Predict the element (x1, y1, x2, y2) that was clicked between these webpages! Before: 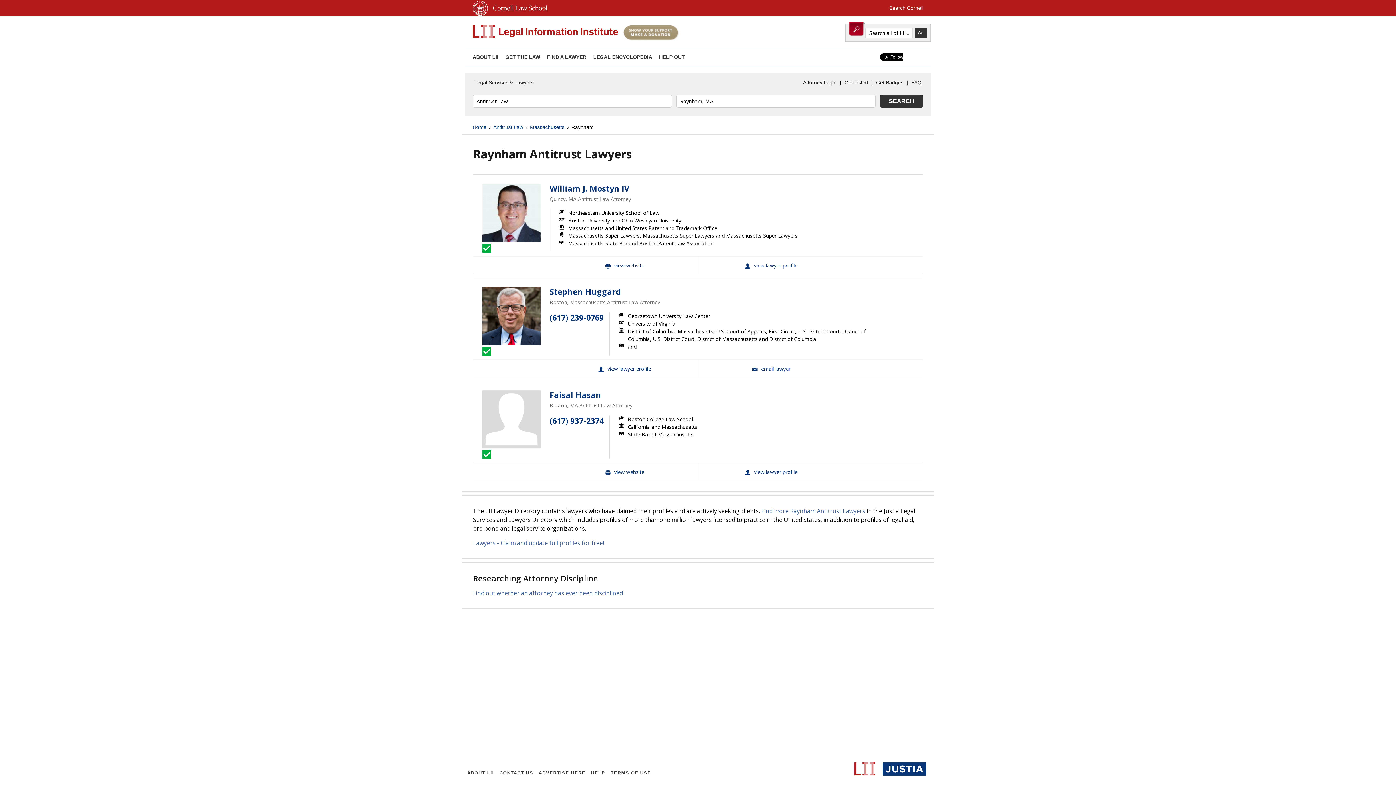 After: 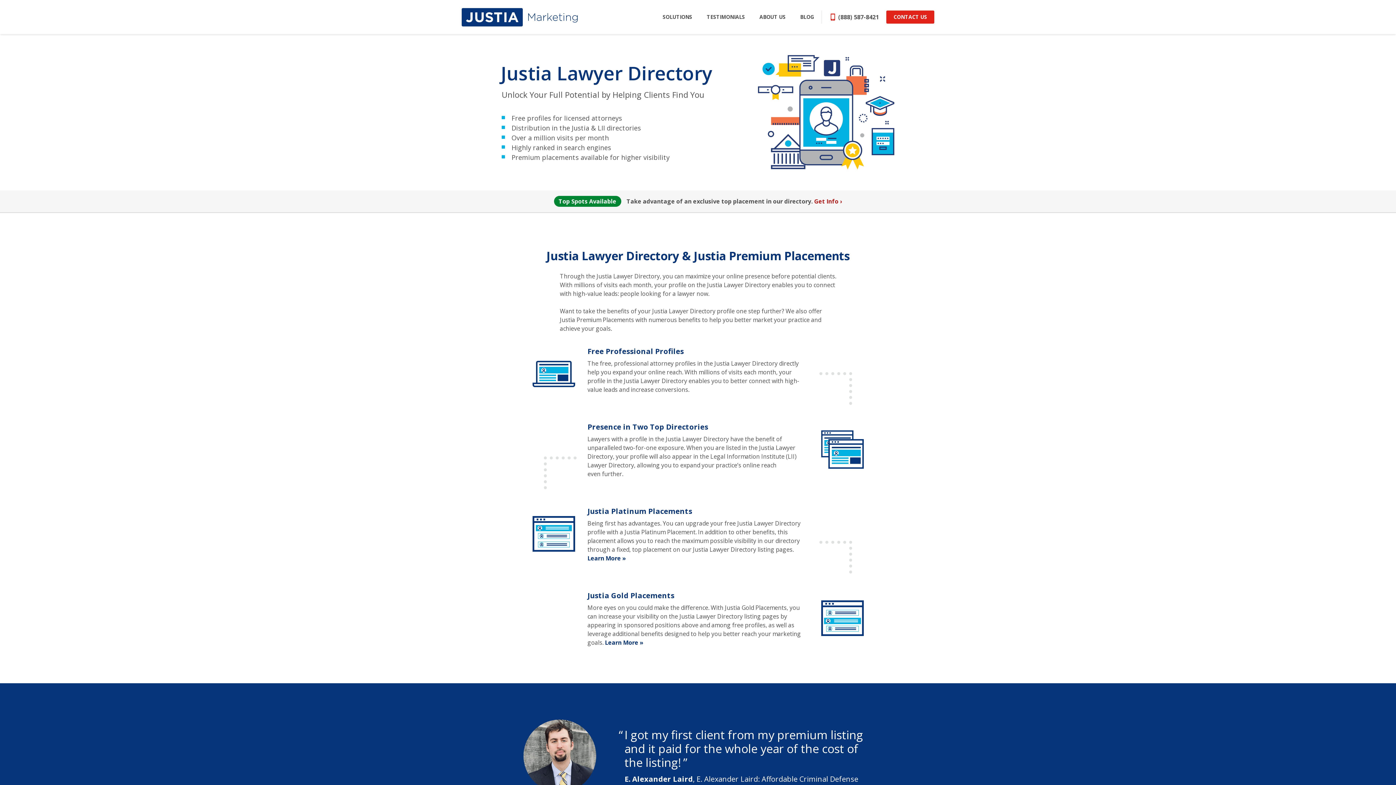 Action: label: Get Badges bbox: (874, 77, 905, 88)